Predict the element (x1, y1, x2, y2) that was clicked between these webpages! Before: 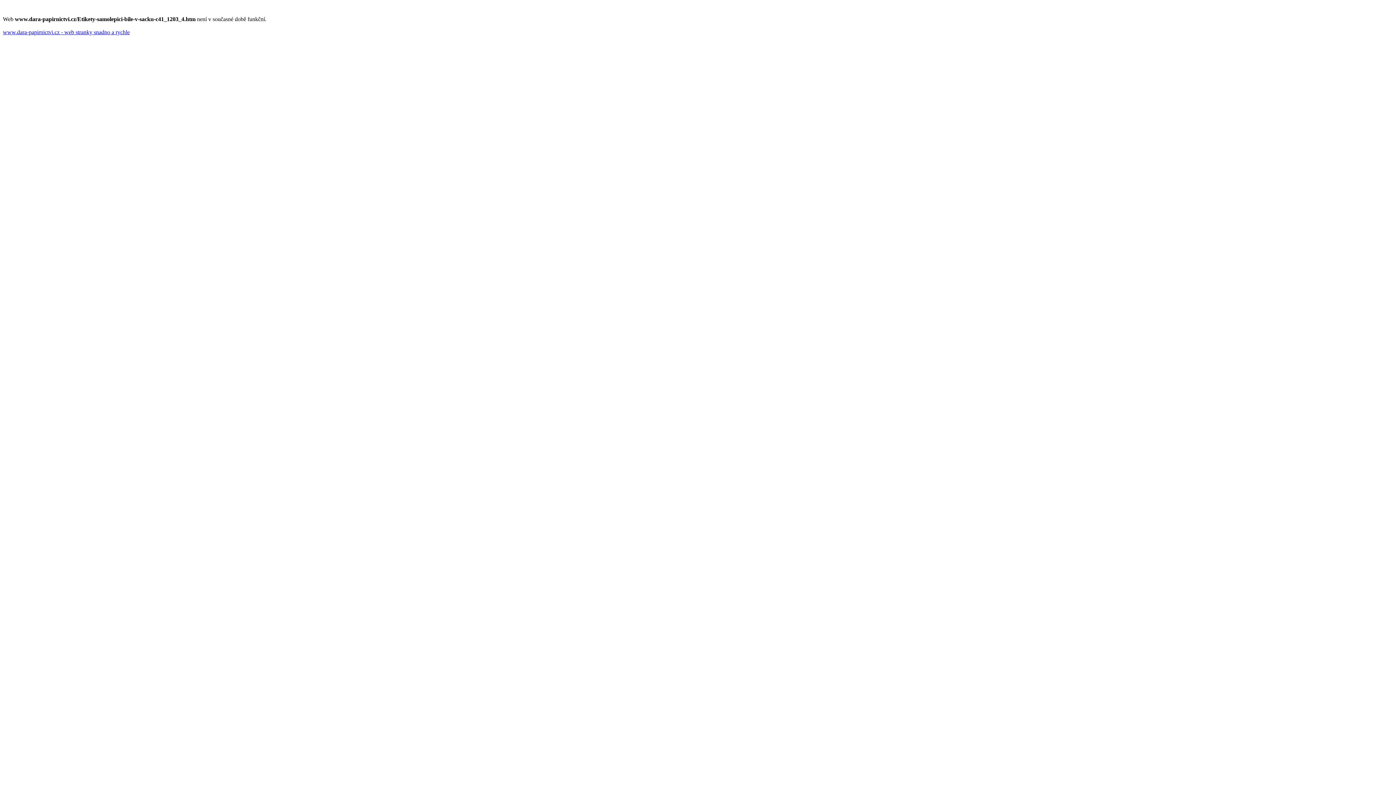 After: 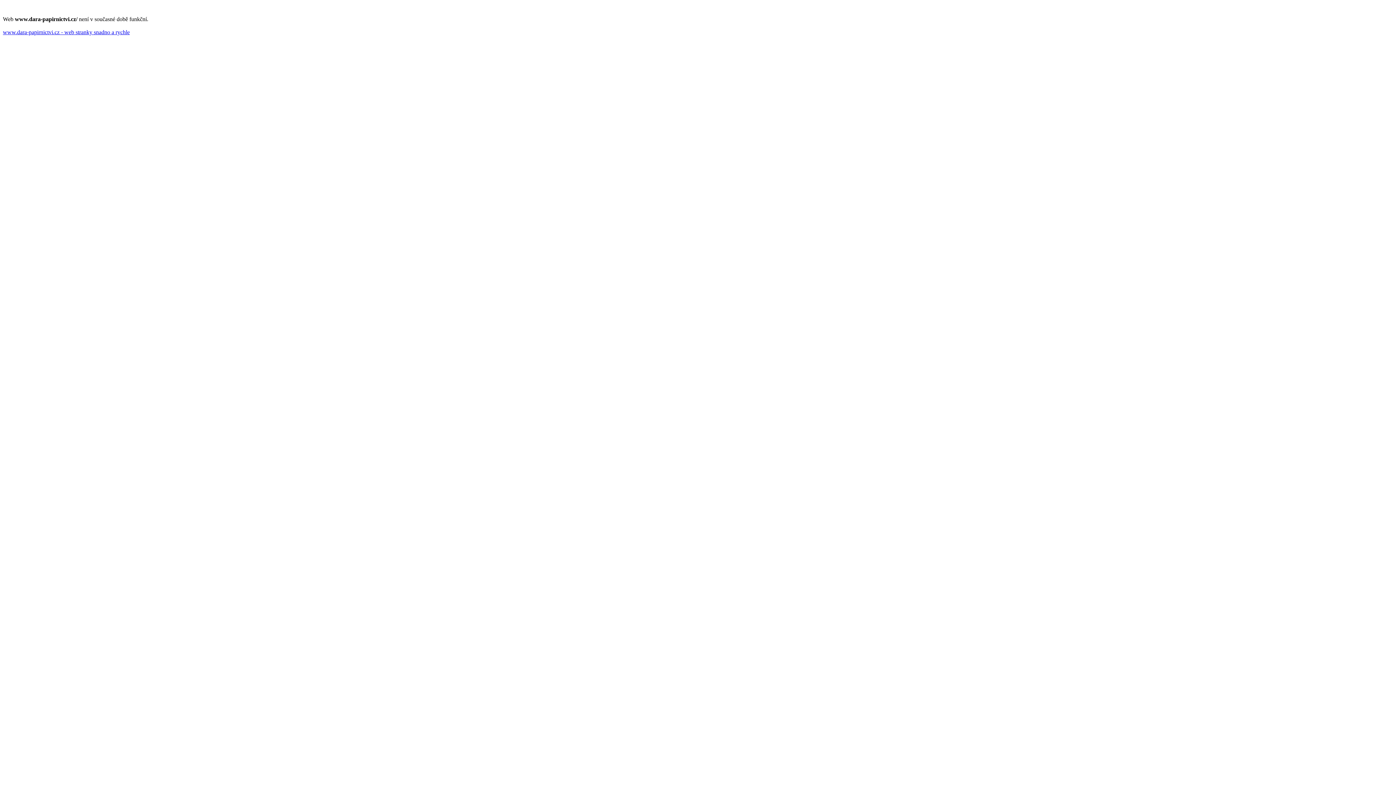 Action: bbox: (2, 29, 129, 35) label: www.dara-papirnictvi.cz - web stranky snadno a rychle